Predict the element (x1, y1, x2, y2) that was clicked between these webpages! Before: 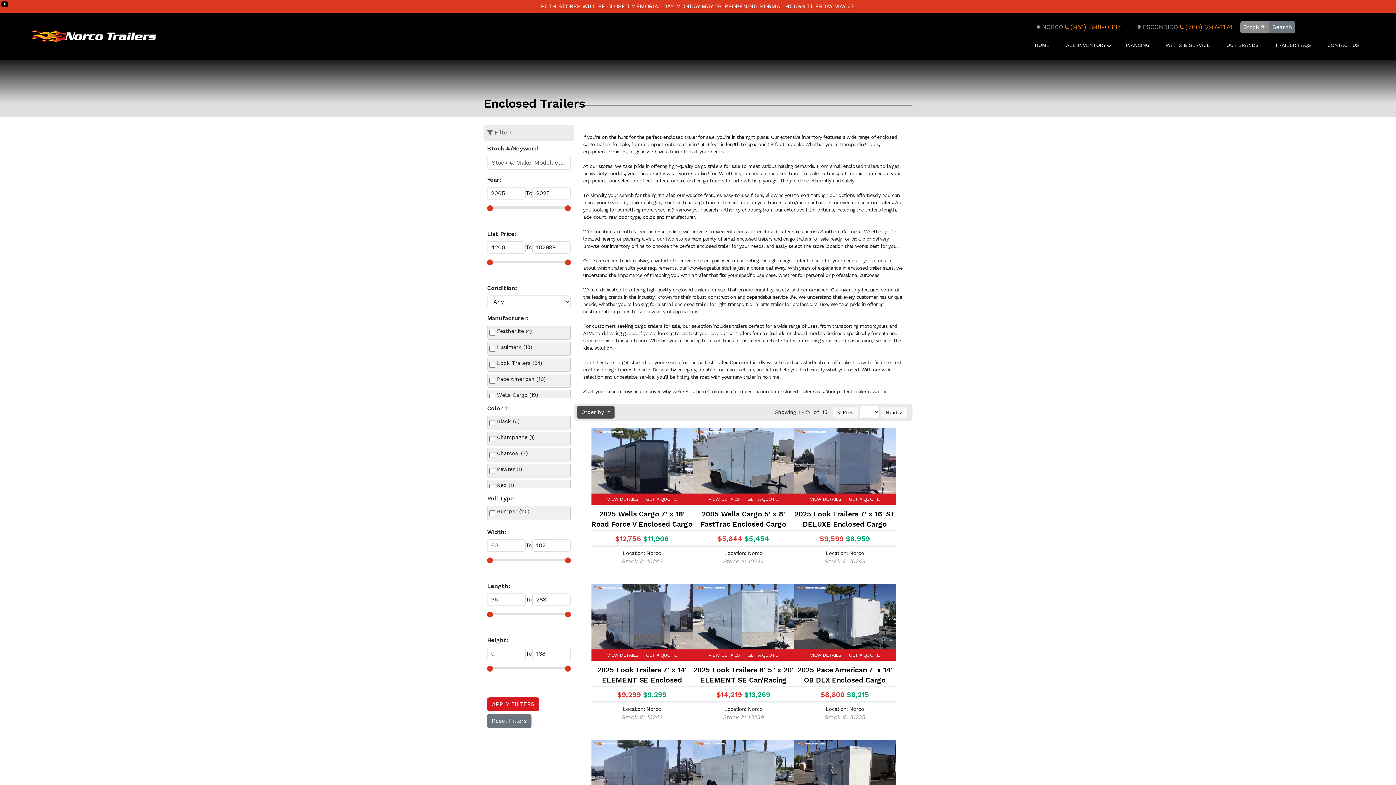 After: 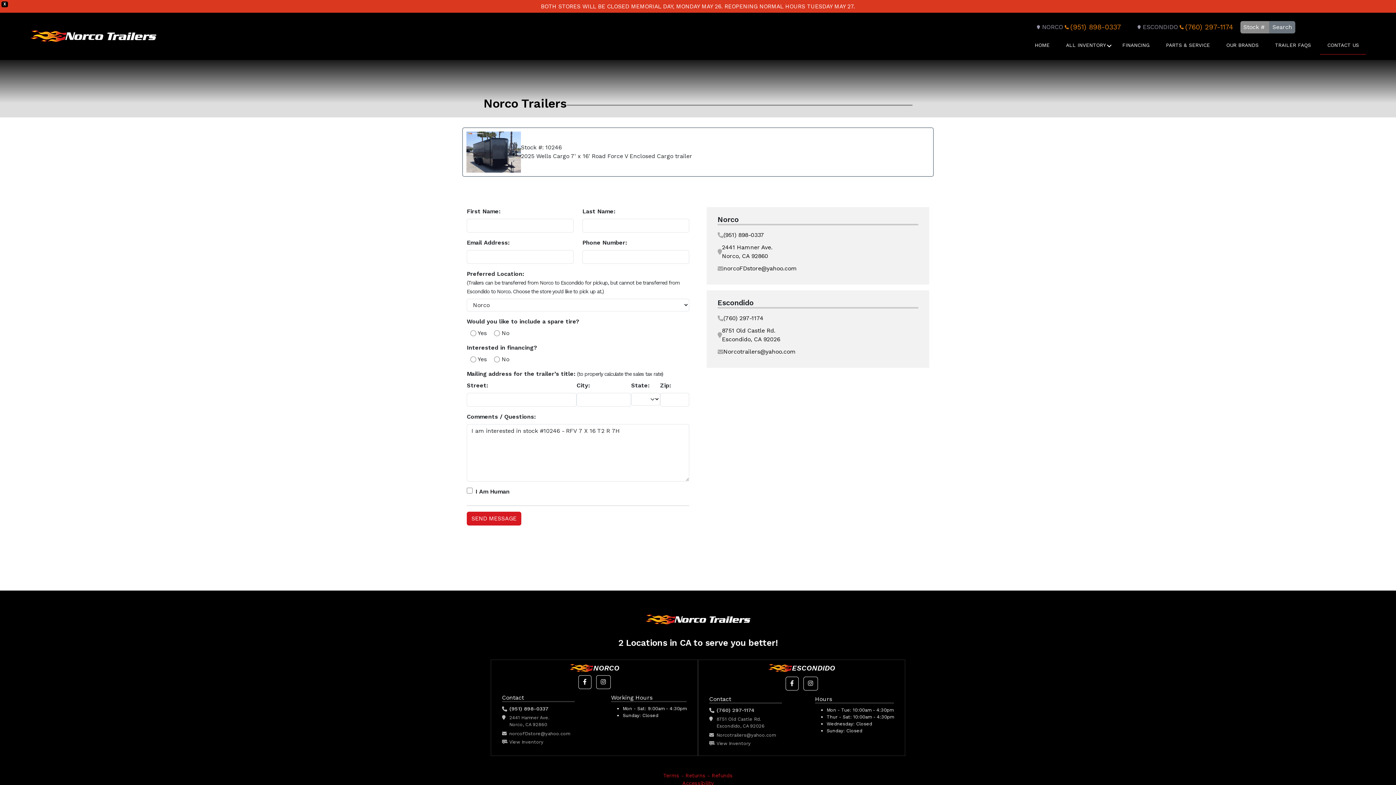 Action: bbox: (643, 493, 680, 505) label: GET A QUOTE